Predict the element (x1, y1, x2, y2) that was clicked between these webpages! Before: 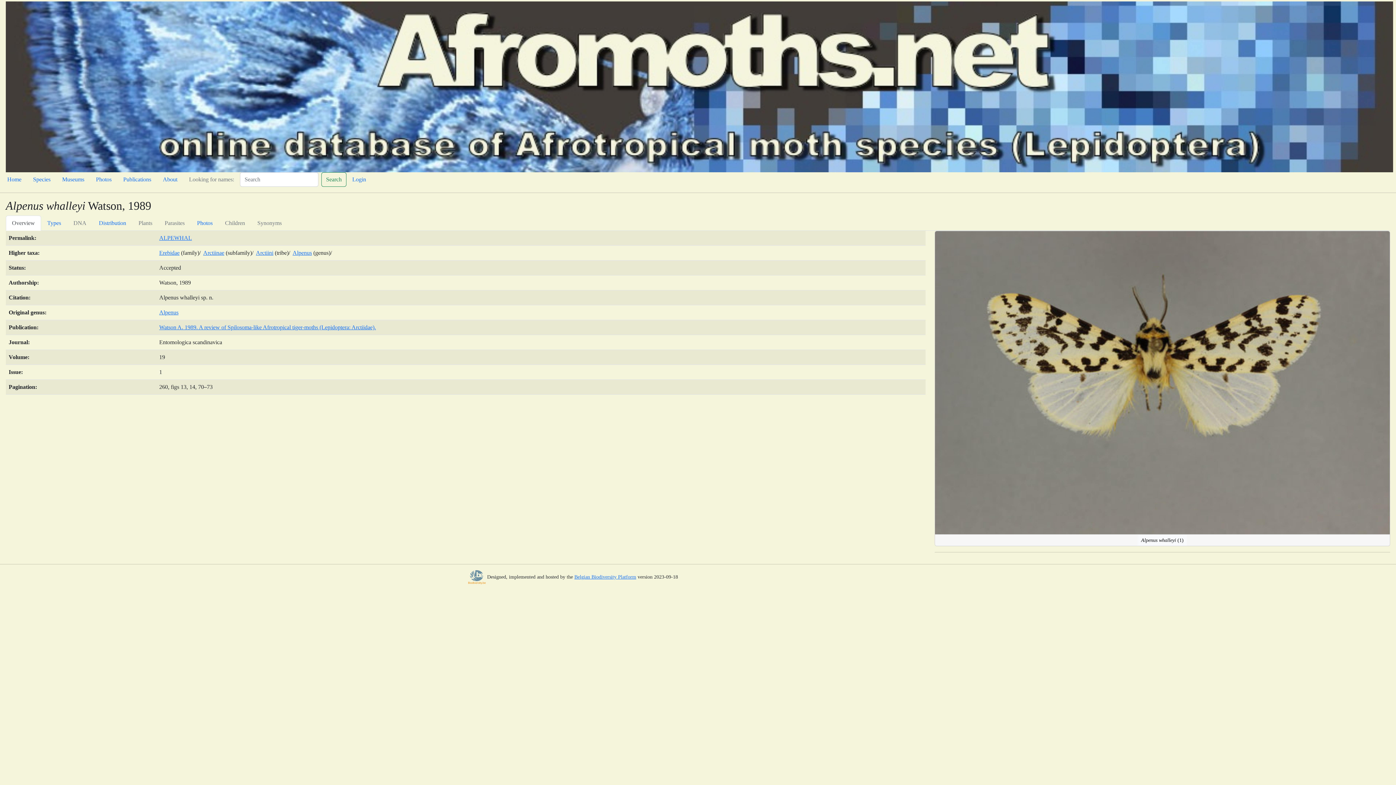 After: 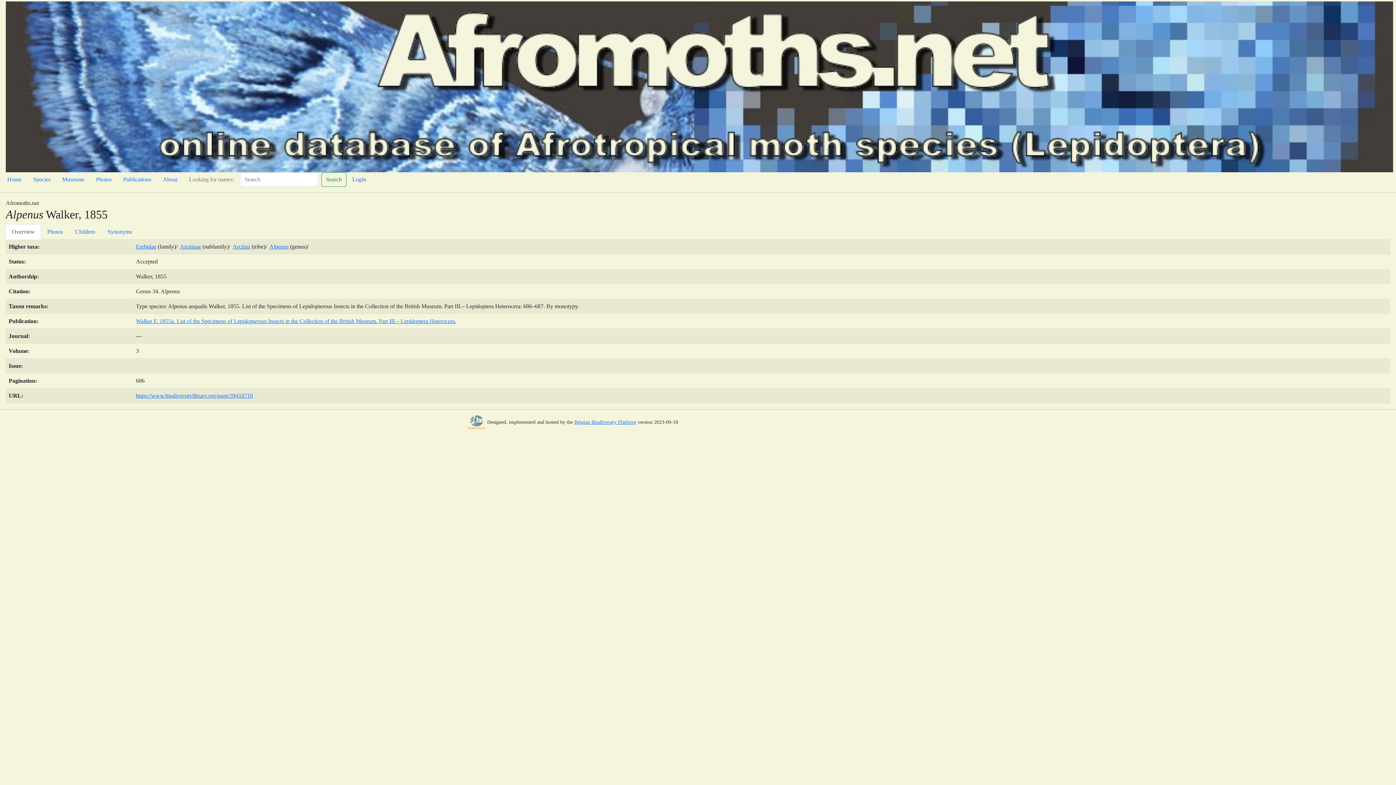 Action: label: Alpenus bbox: (292, 249, 312, 255)